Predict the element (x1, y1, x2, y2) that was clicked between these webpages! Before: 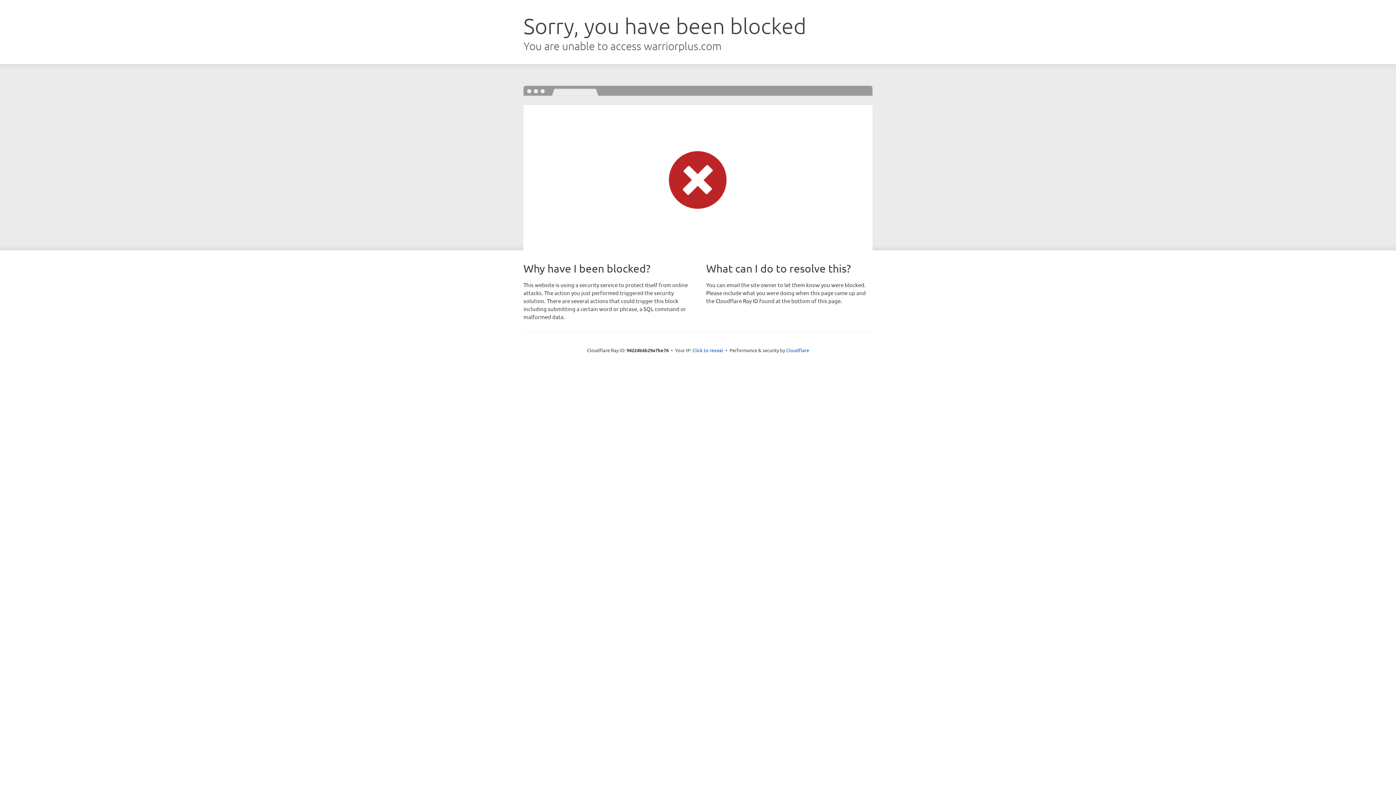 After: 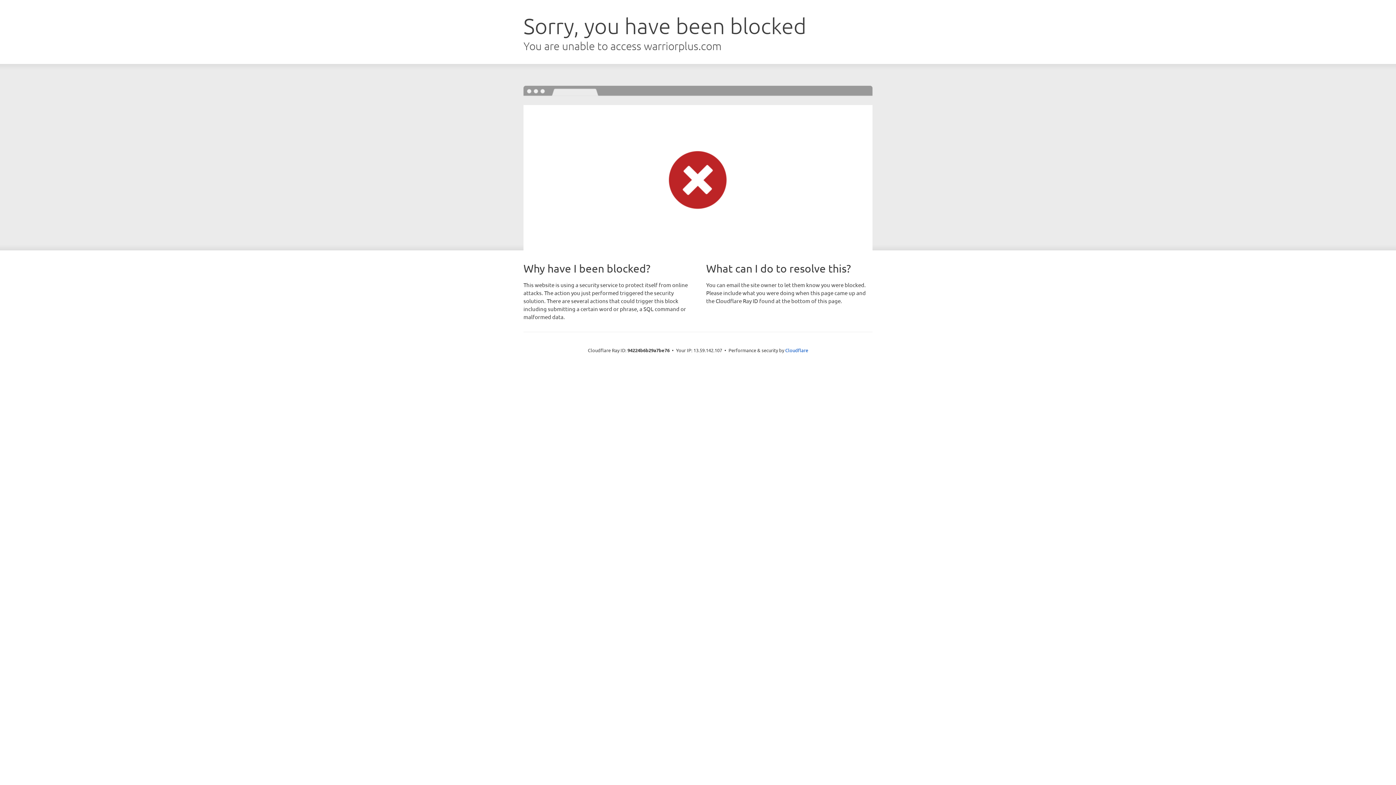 Action: bbox: (692, 346, 723, 353) label: Click to reveal